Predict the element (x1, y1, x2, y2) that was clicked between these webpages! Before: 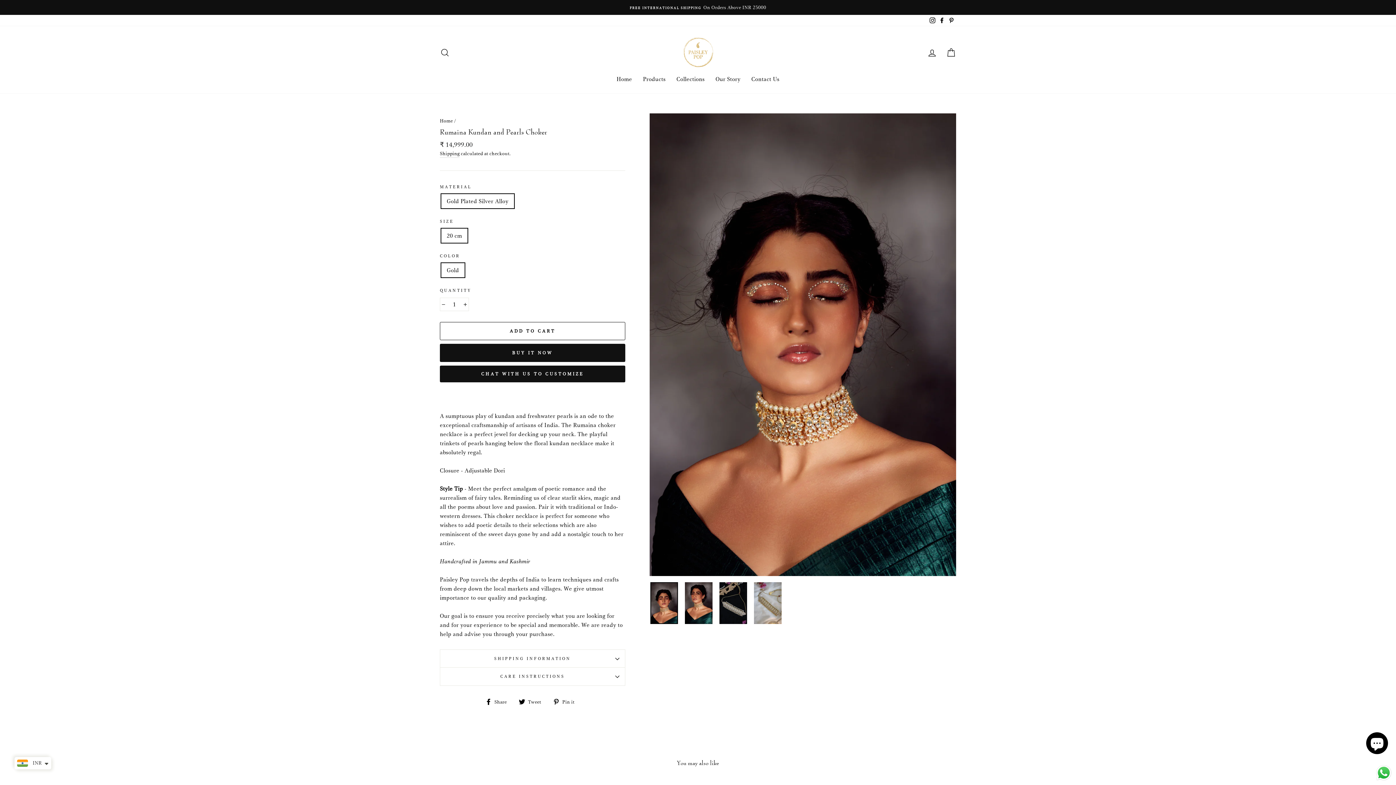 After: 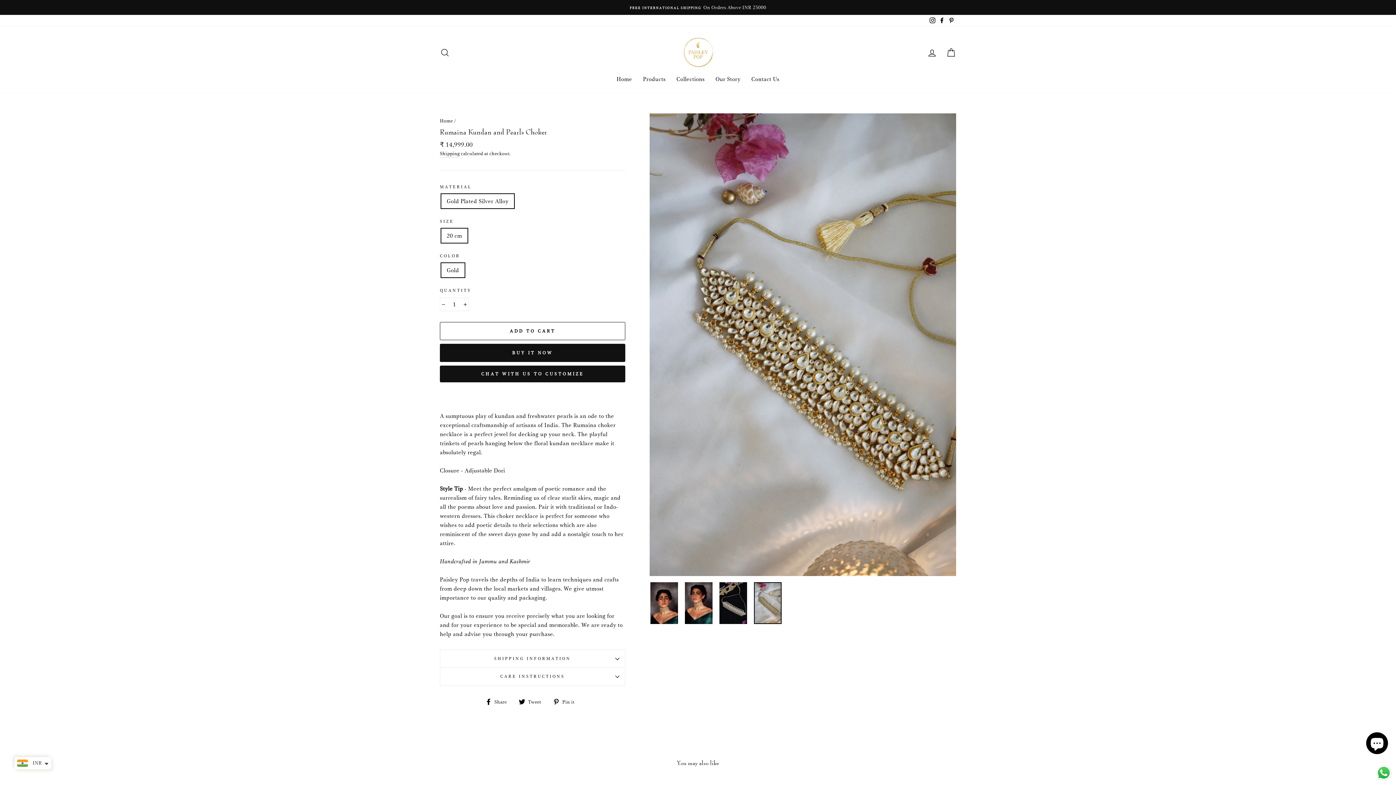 Action: bbox: (754, 582, 781, 624)